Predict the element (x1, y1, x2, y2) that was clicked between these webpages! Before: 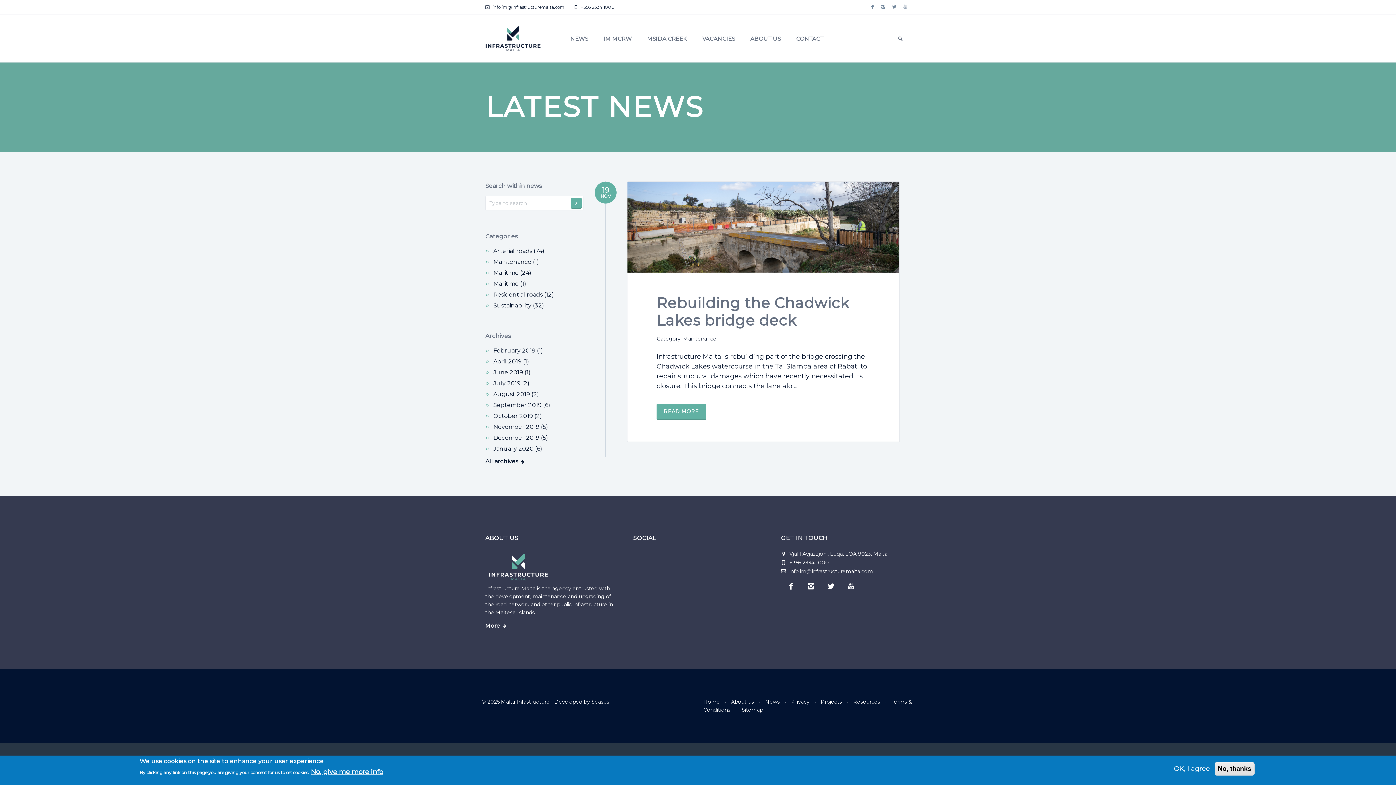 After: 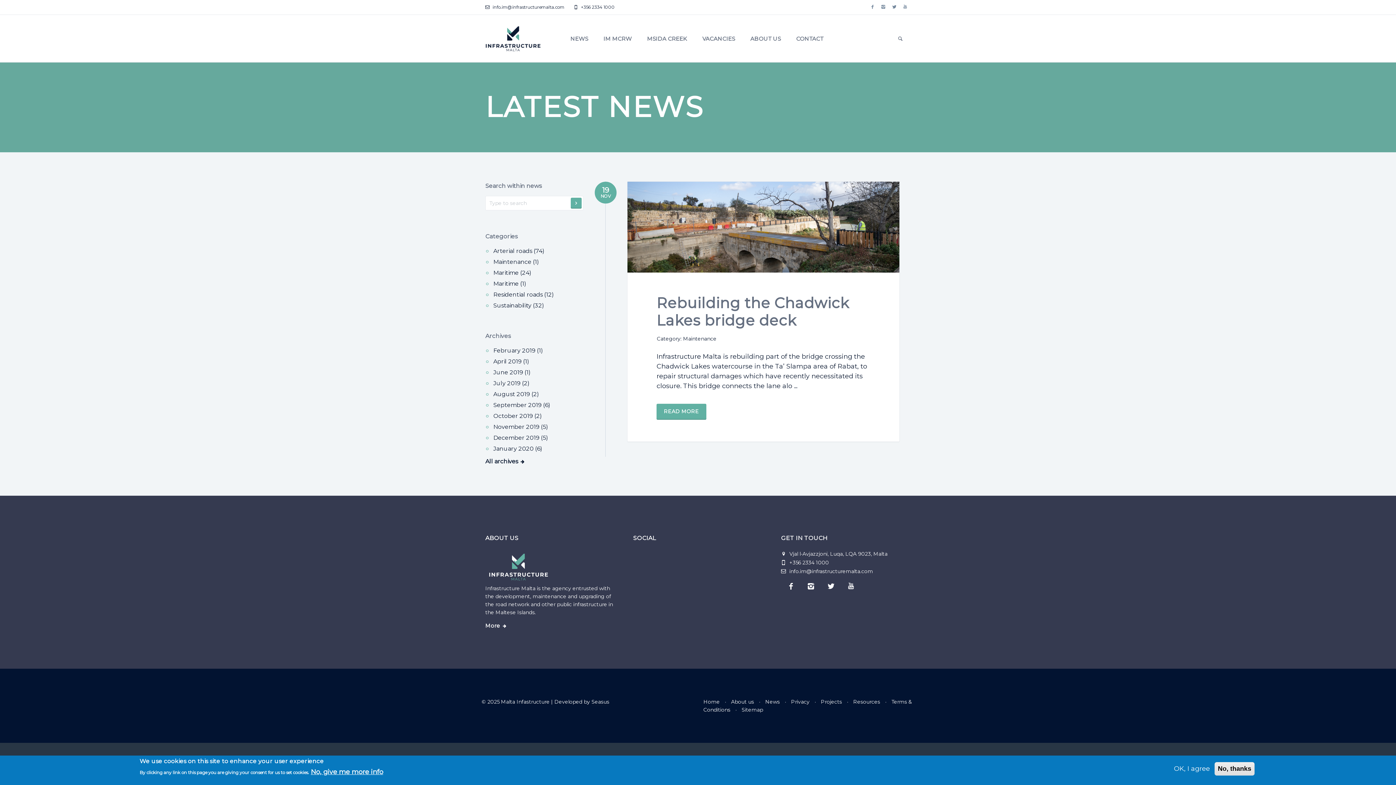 Action: label: Maintenance bbox: (657, 335, 716, 342)